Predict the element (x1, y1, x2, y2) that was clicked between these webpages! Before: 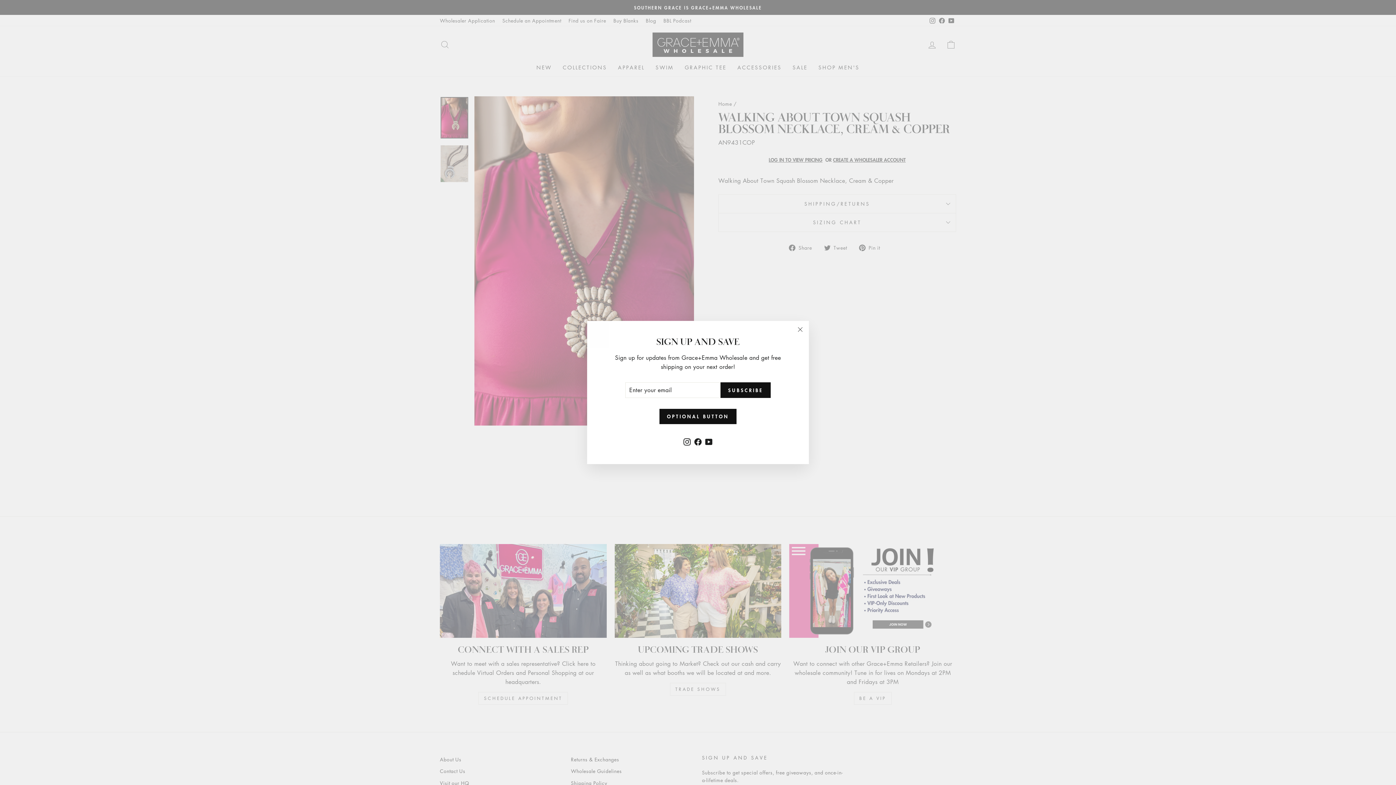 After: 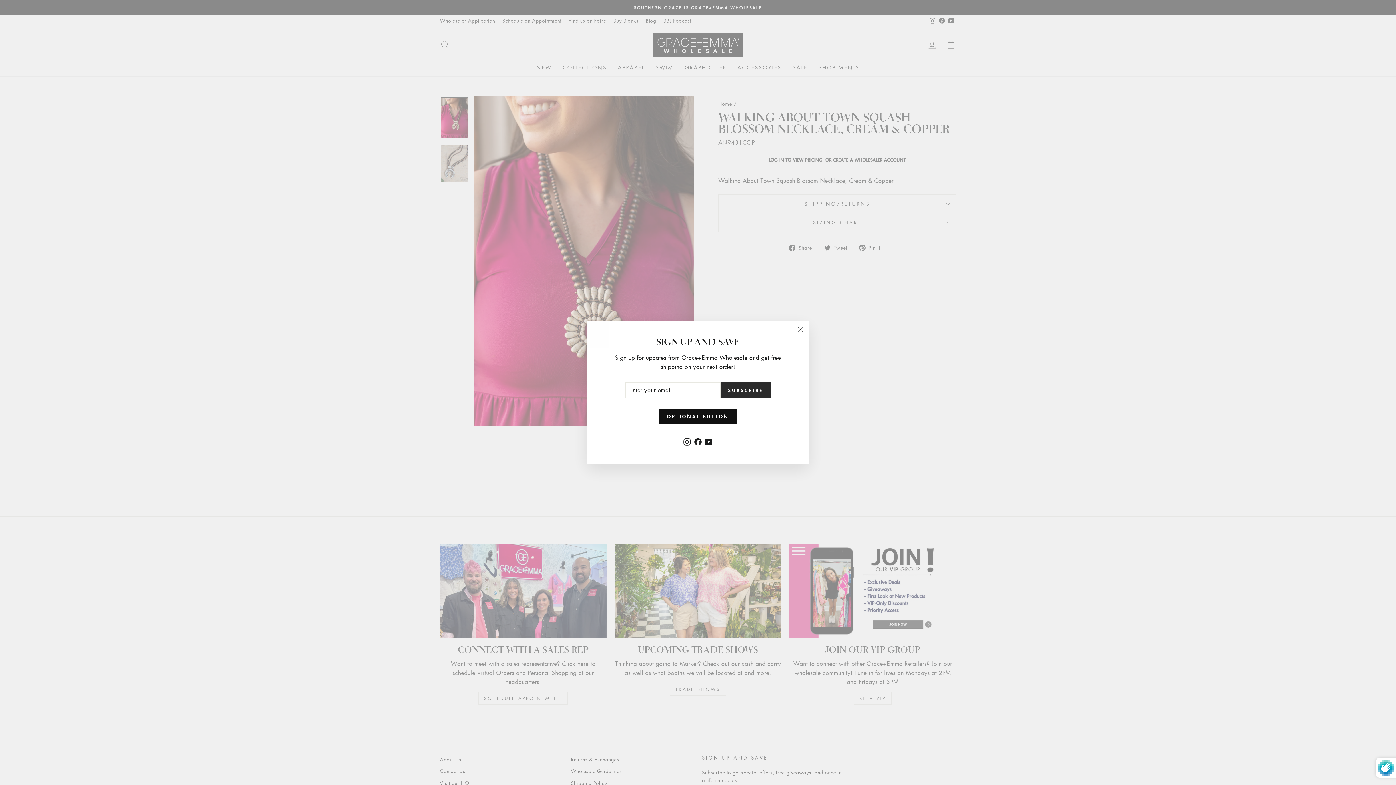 Action: bbox: (720, 382, 770, 398) label: SUBSCRIBE